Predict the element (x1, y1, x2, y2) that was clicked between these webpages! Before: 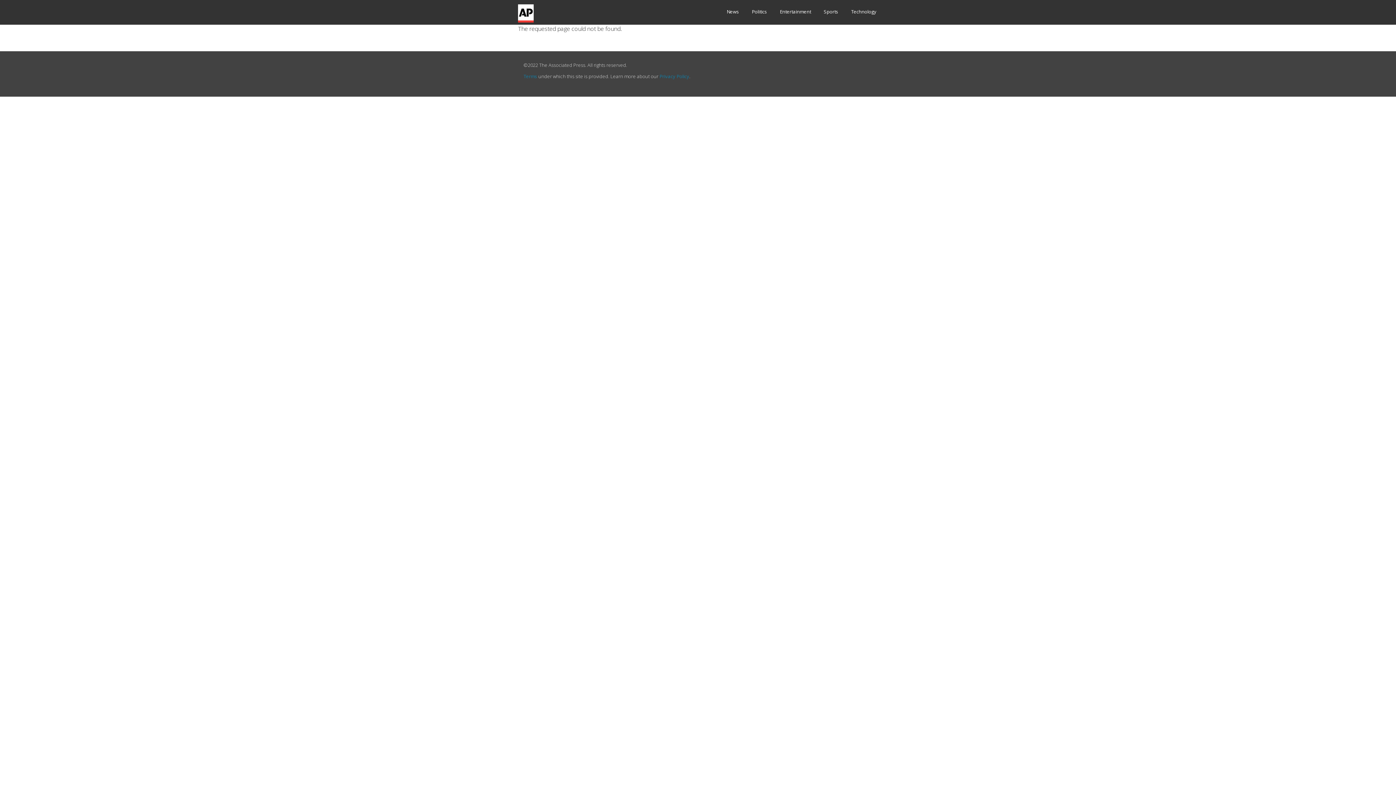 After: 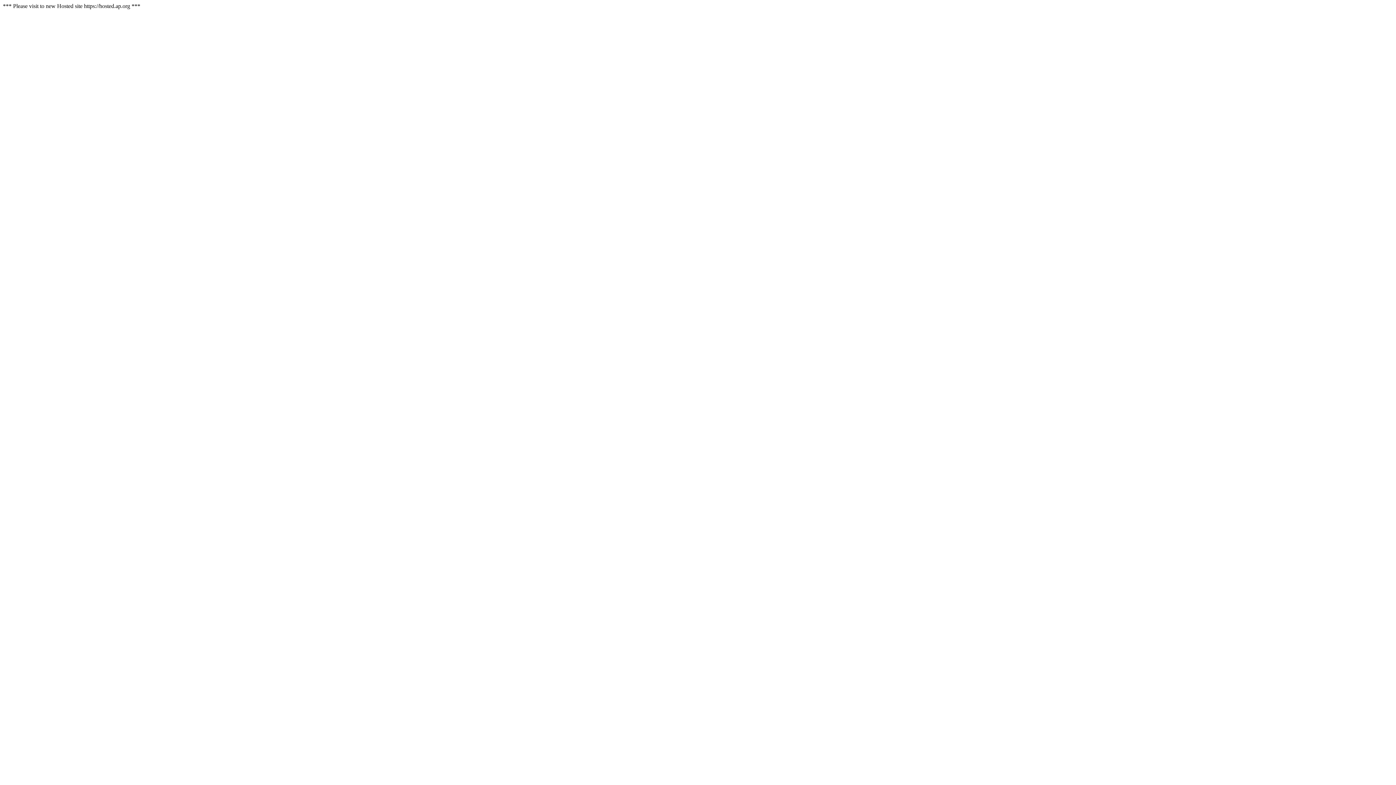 Action: label: News bbox: (726, 6, 739, 17)